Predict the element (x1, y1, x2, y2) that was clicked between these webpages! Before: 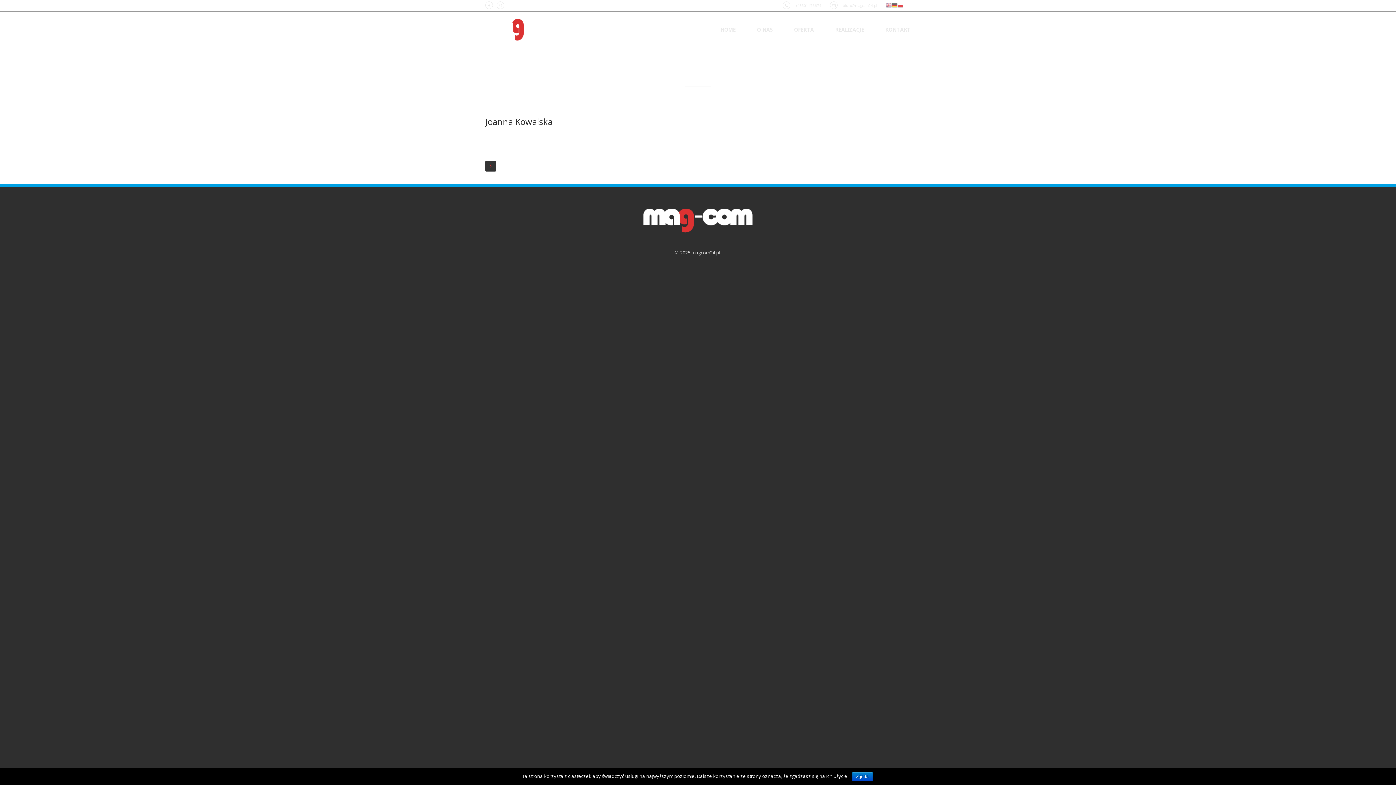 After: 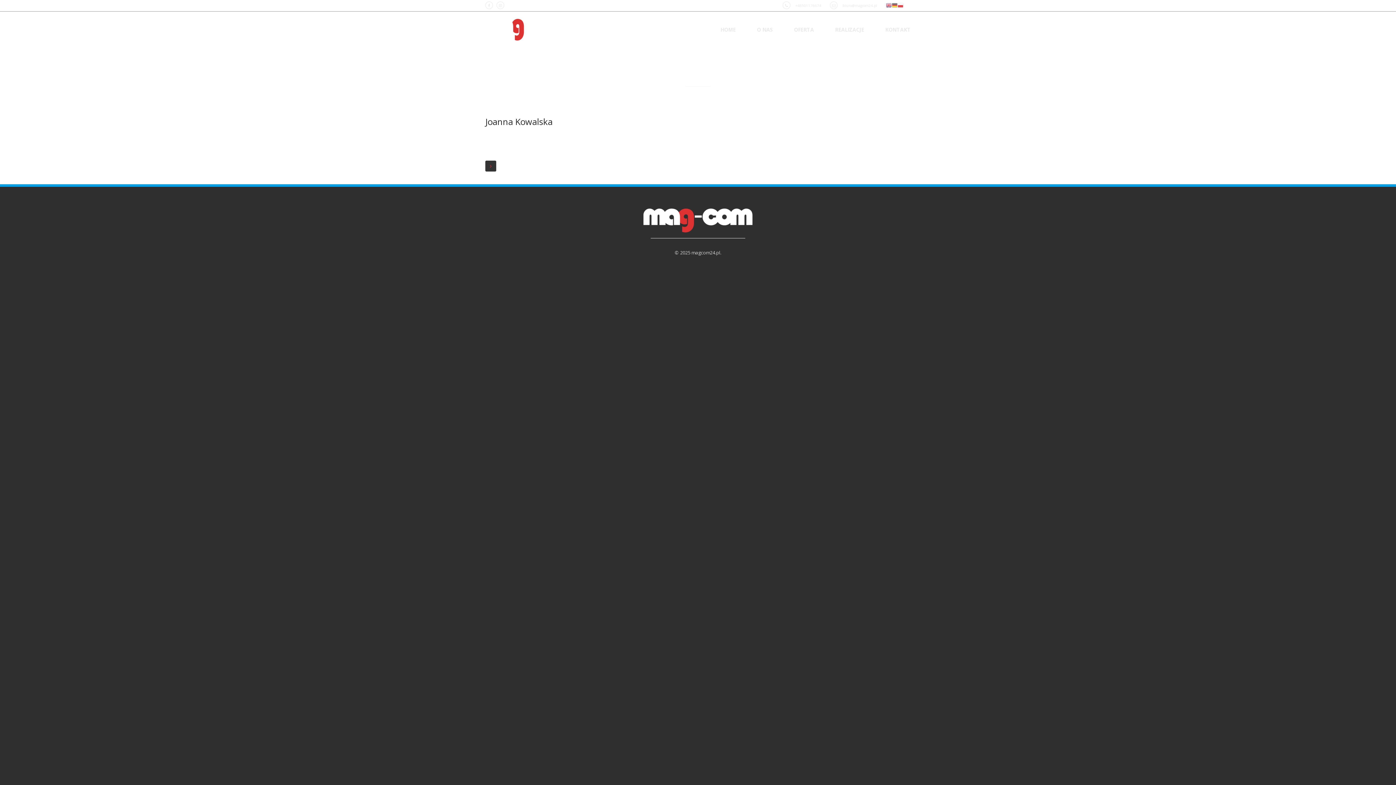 Action: label: Zgoda bbox: (852, 772, 872, 781)